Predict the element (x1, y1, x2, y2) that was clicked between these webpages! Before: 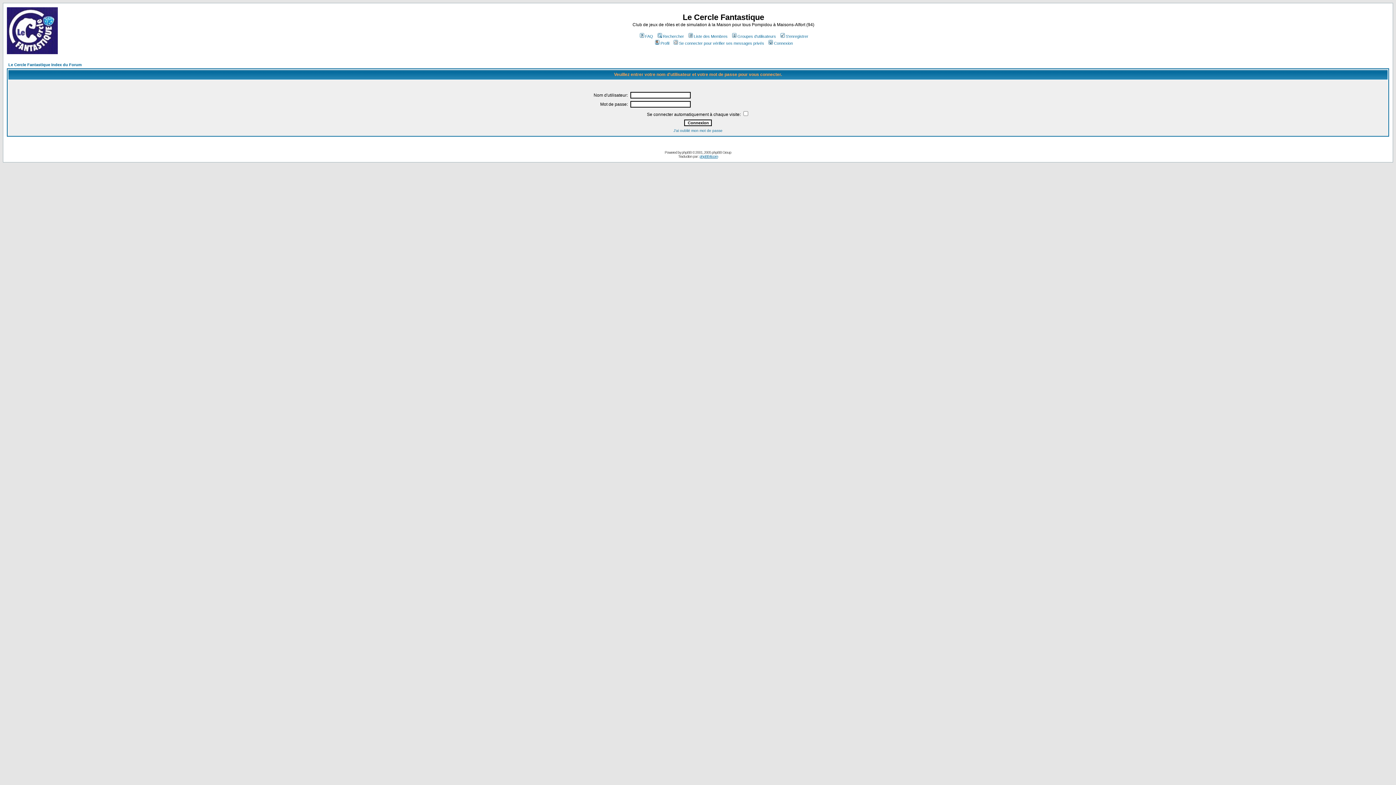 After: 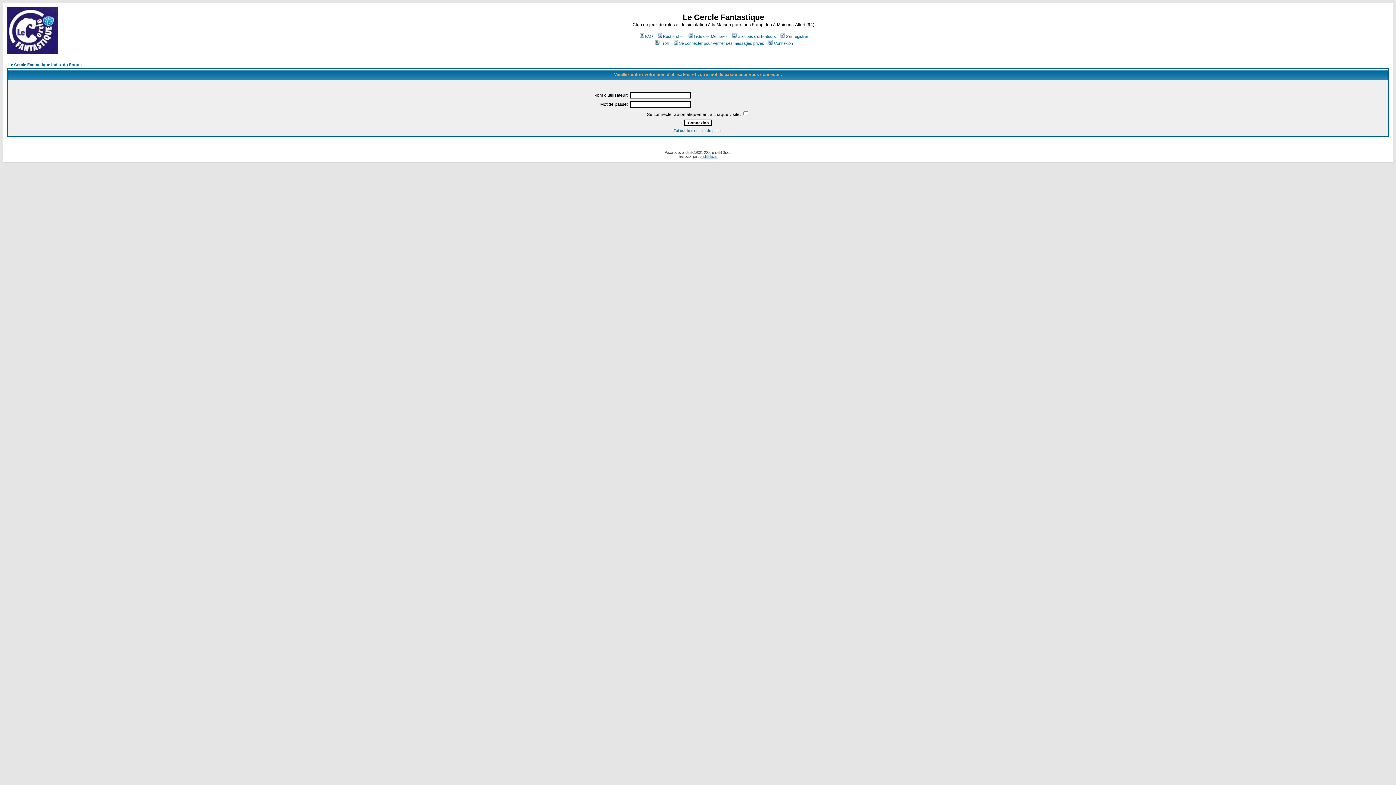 Action: label: Connexion bbox: (767, 41, 793, 45)